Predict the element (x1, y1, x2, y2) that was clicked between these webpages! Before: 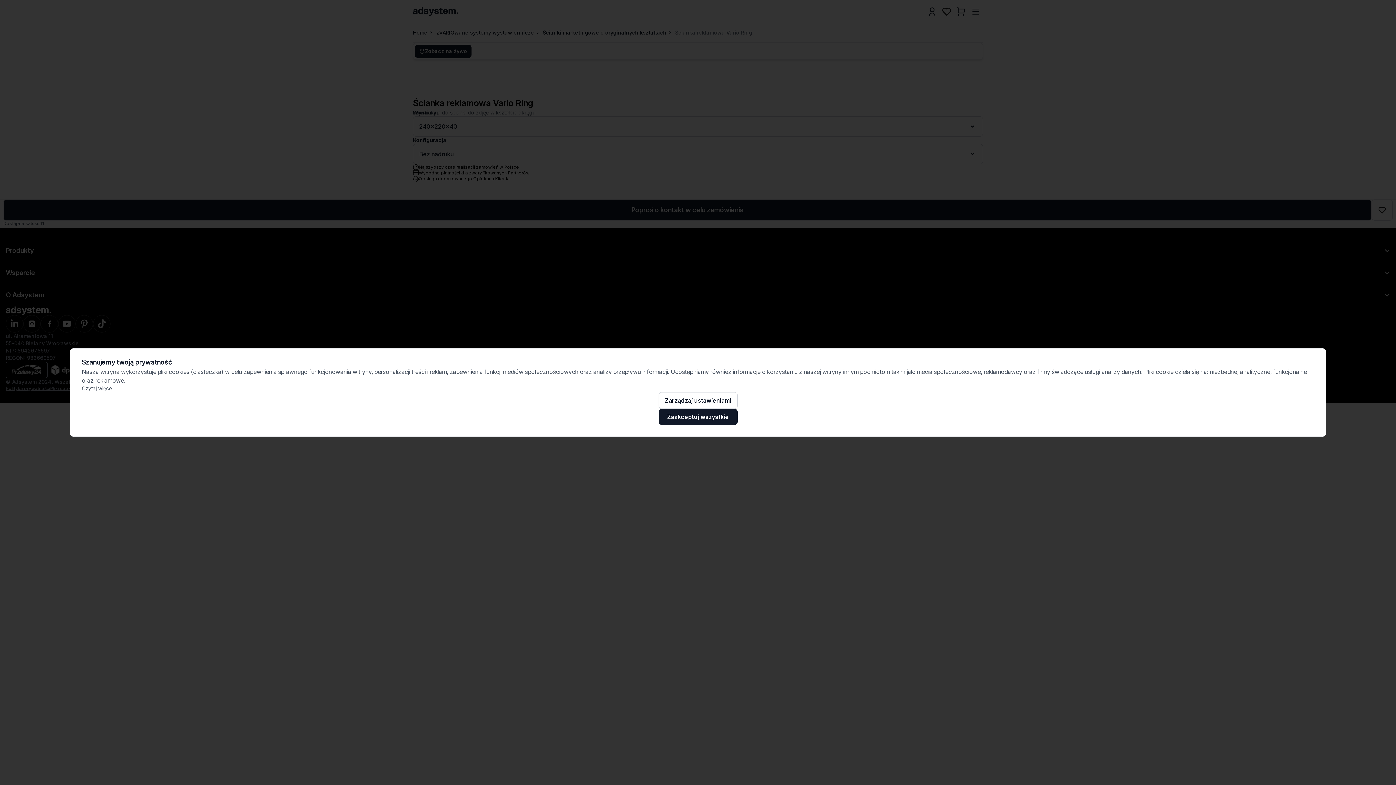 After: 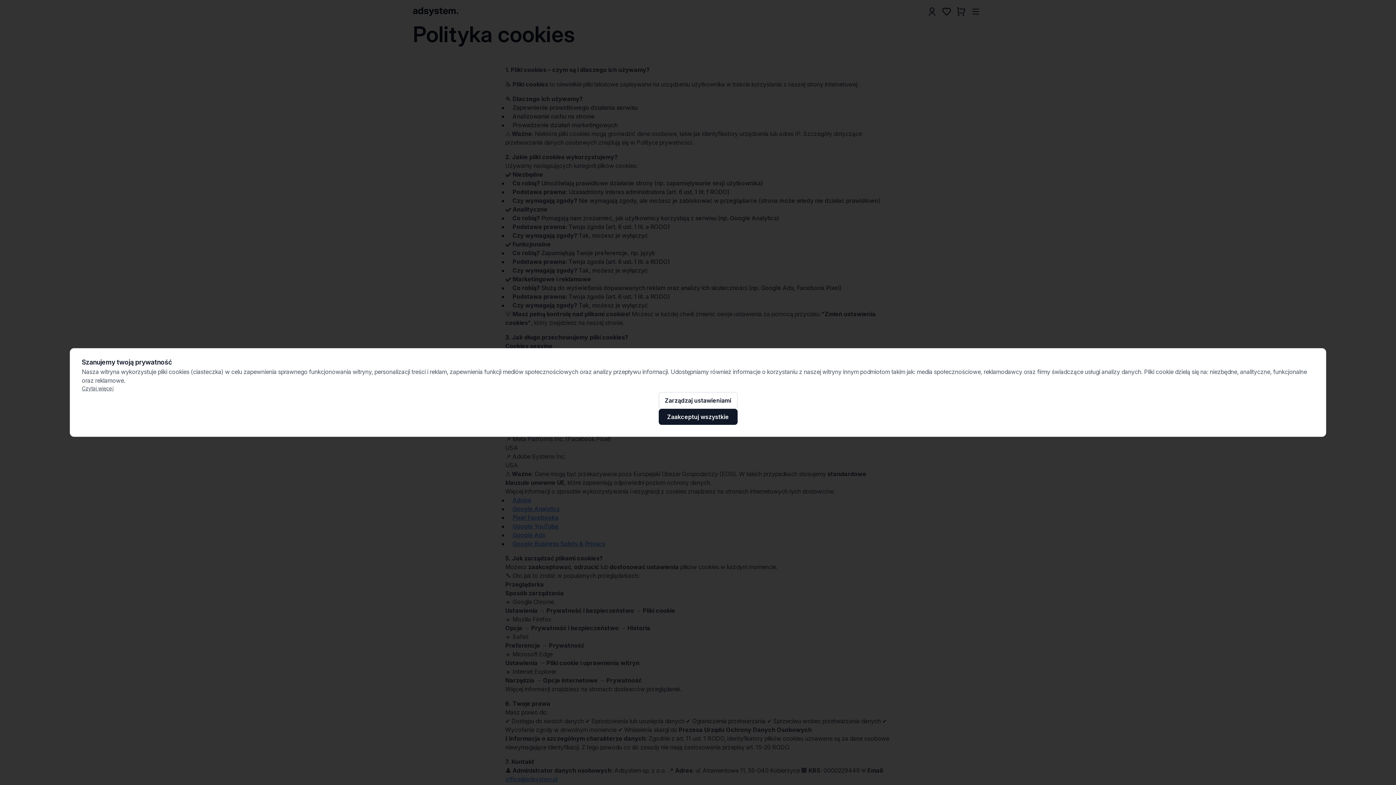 Action: bbox: (81, 385, 1314, 392) label: Czytaj więcej